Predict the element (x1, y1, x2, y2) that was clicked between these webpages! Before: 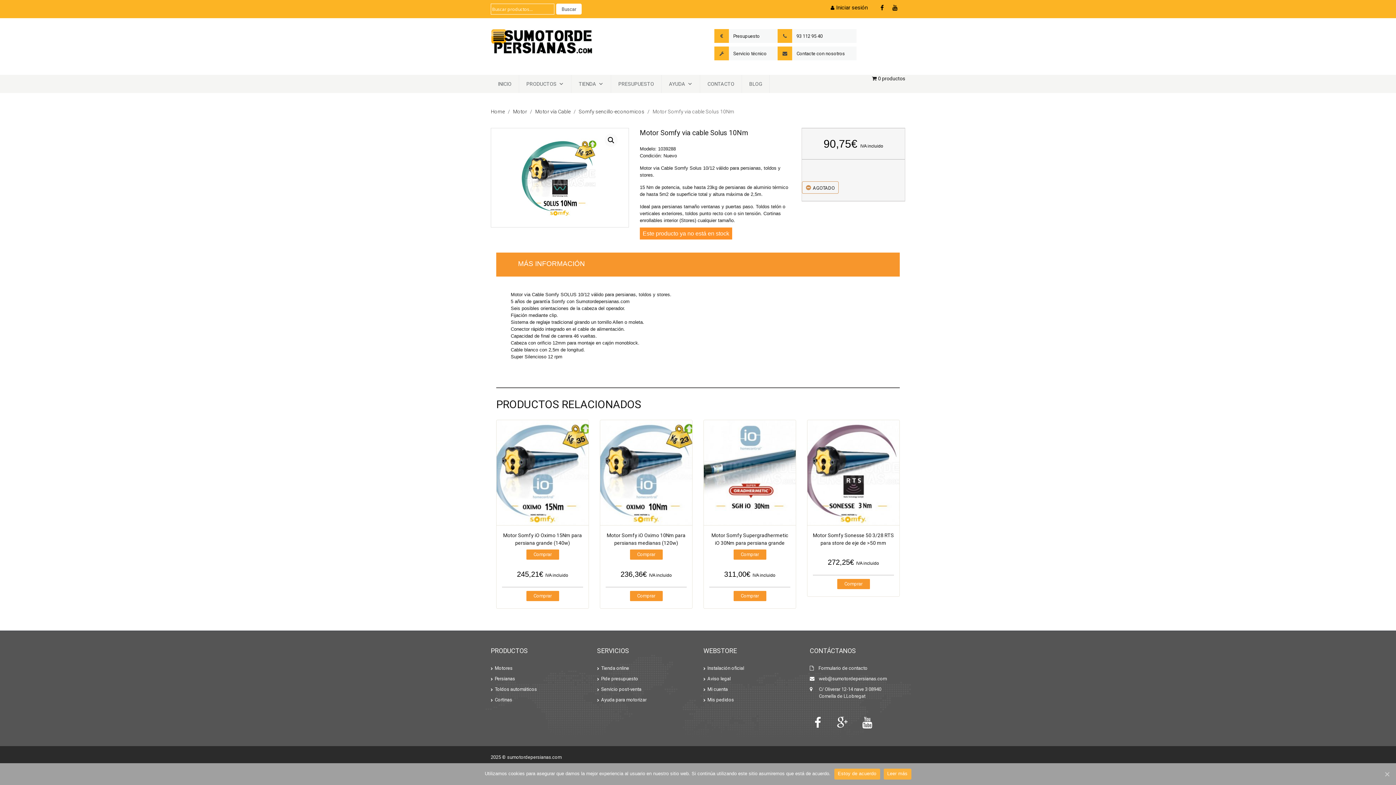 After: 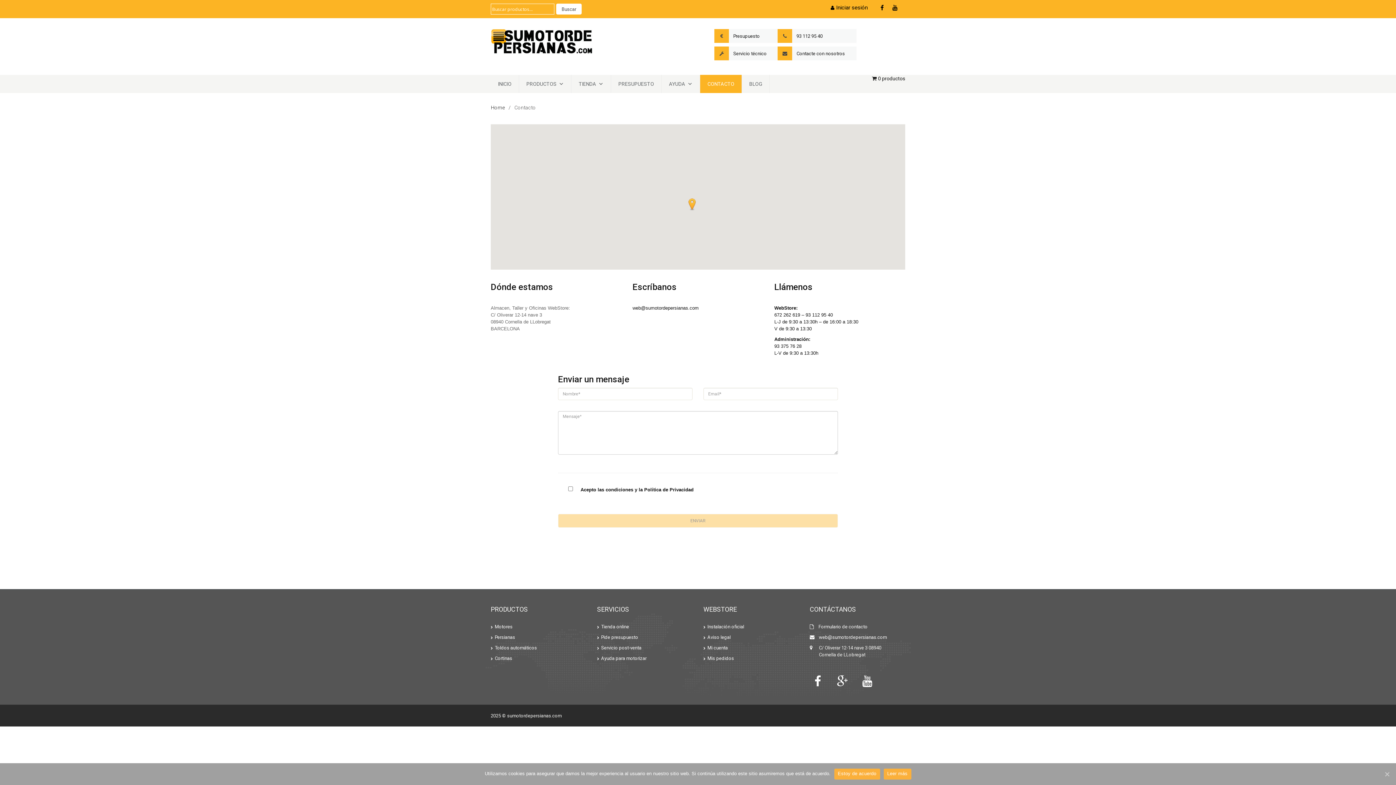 Action: label: Contacte con nosotros bbox: (782, 46, 856, 60)